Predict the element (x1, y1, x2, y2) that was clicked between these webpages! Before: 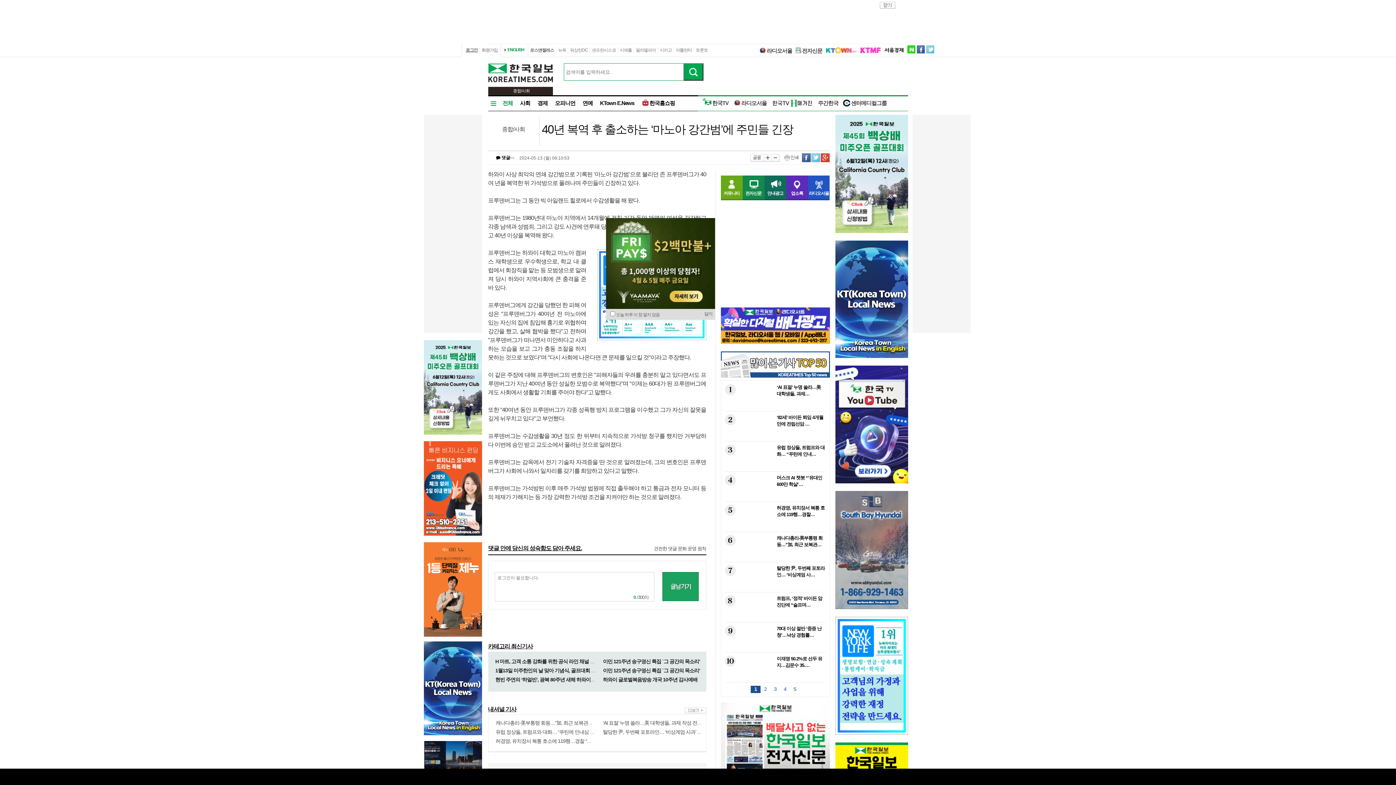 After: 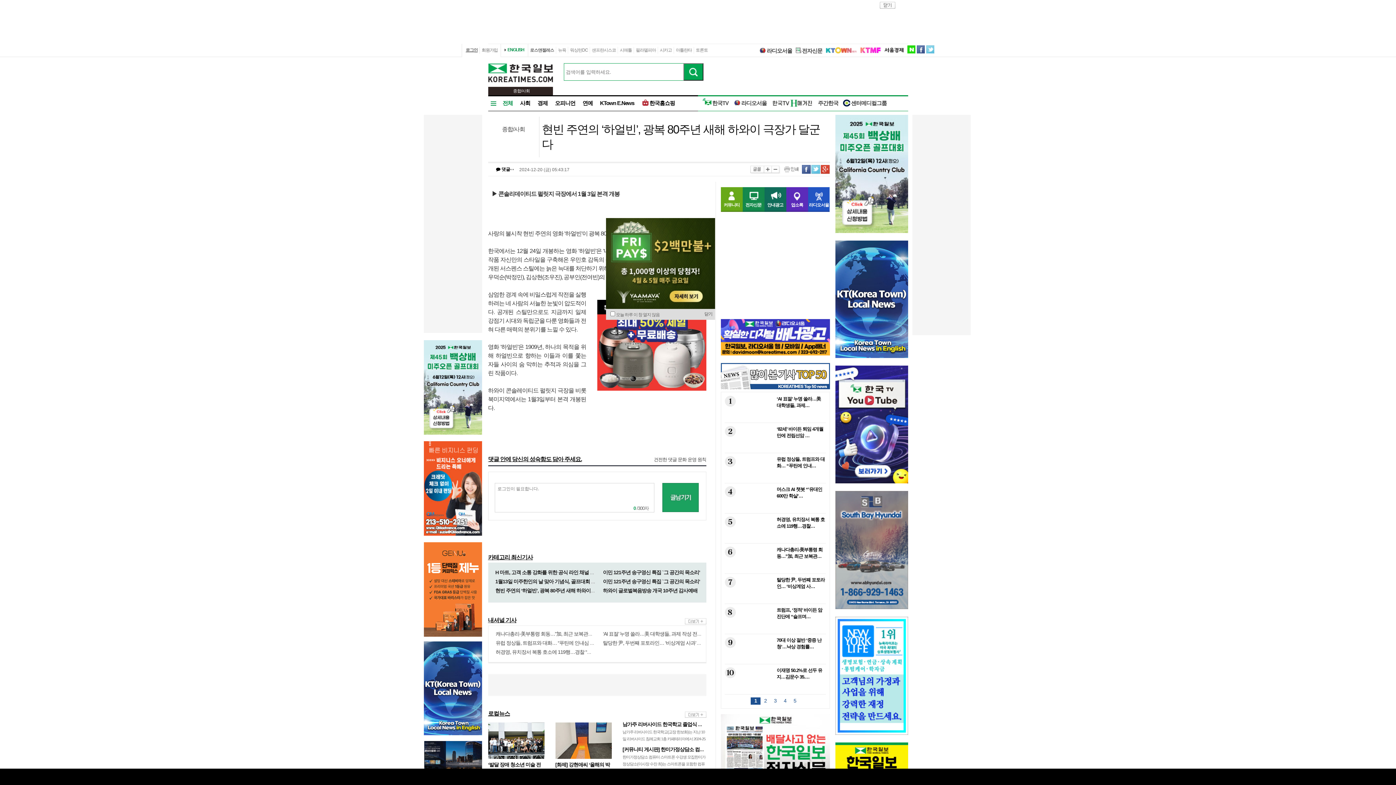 Action: bbox: (495, 677, 621, 682) label: 현빈 주연의 ‘하얼빈’, 광복 80주년 새해 하와이 극장가 달군다